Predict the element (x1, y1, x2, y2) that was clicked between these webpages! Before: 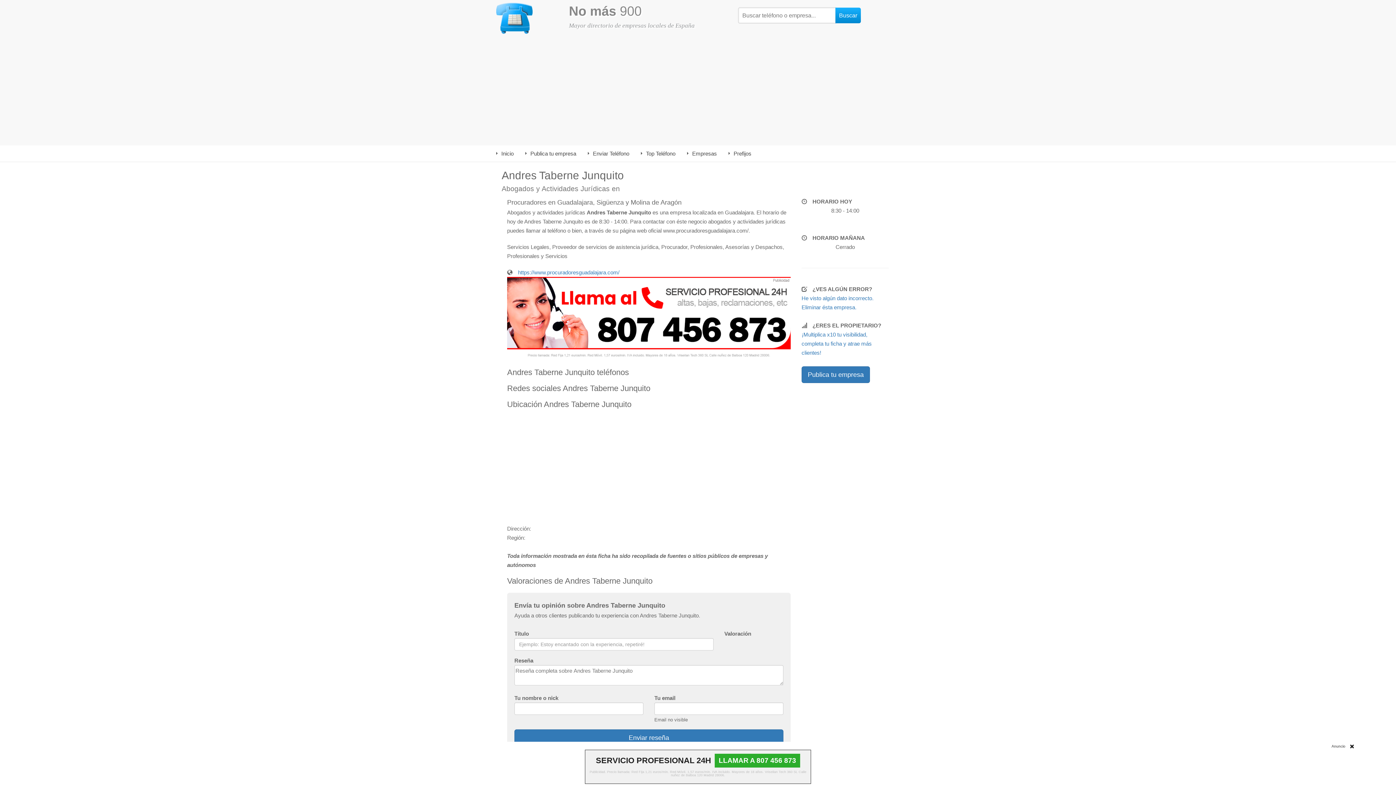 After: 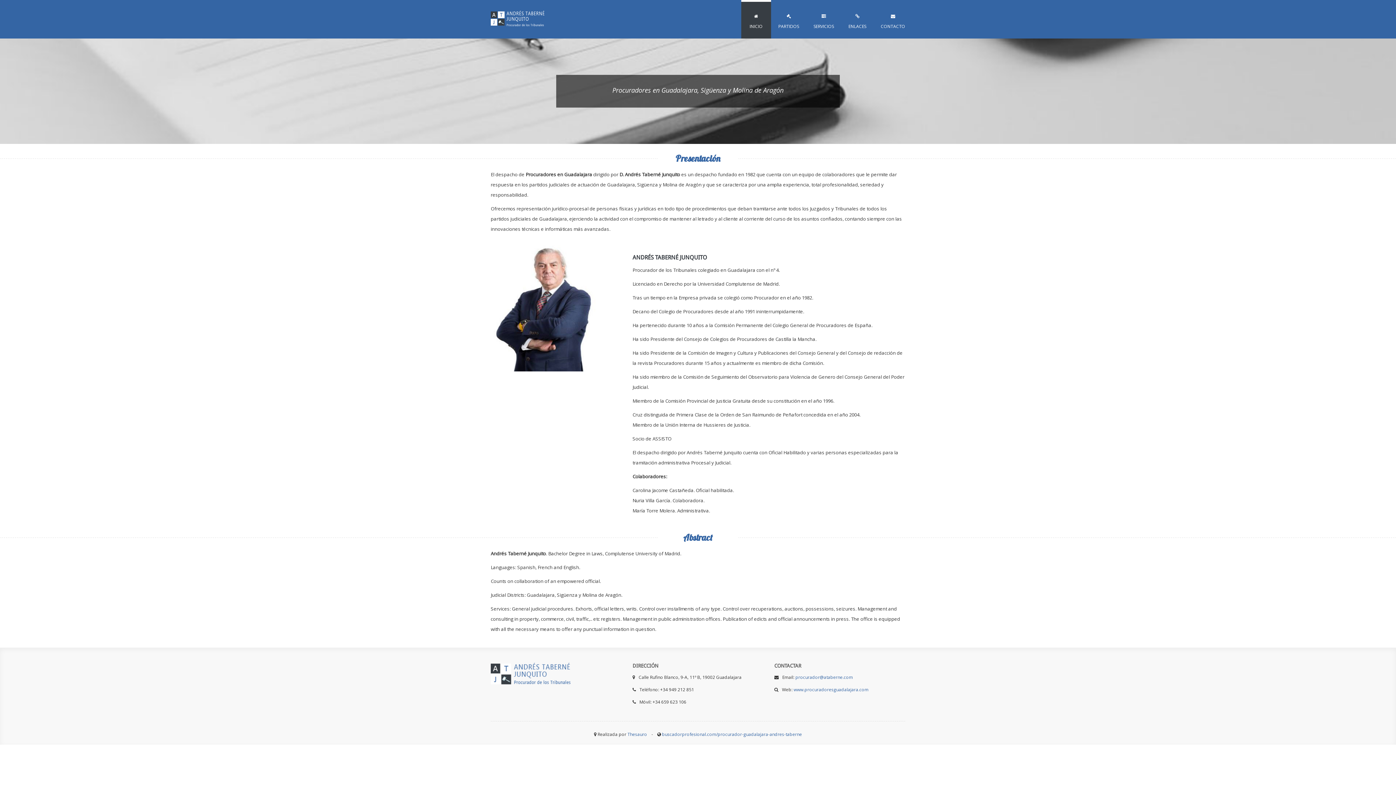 Action: label: https://www.procuradoresguadalajara.com/ bbox: (507, 268, 790, 277)